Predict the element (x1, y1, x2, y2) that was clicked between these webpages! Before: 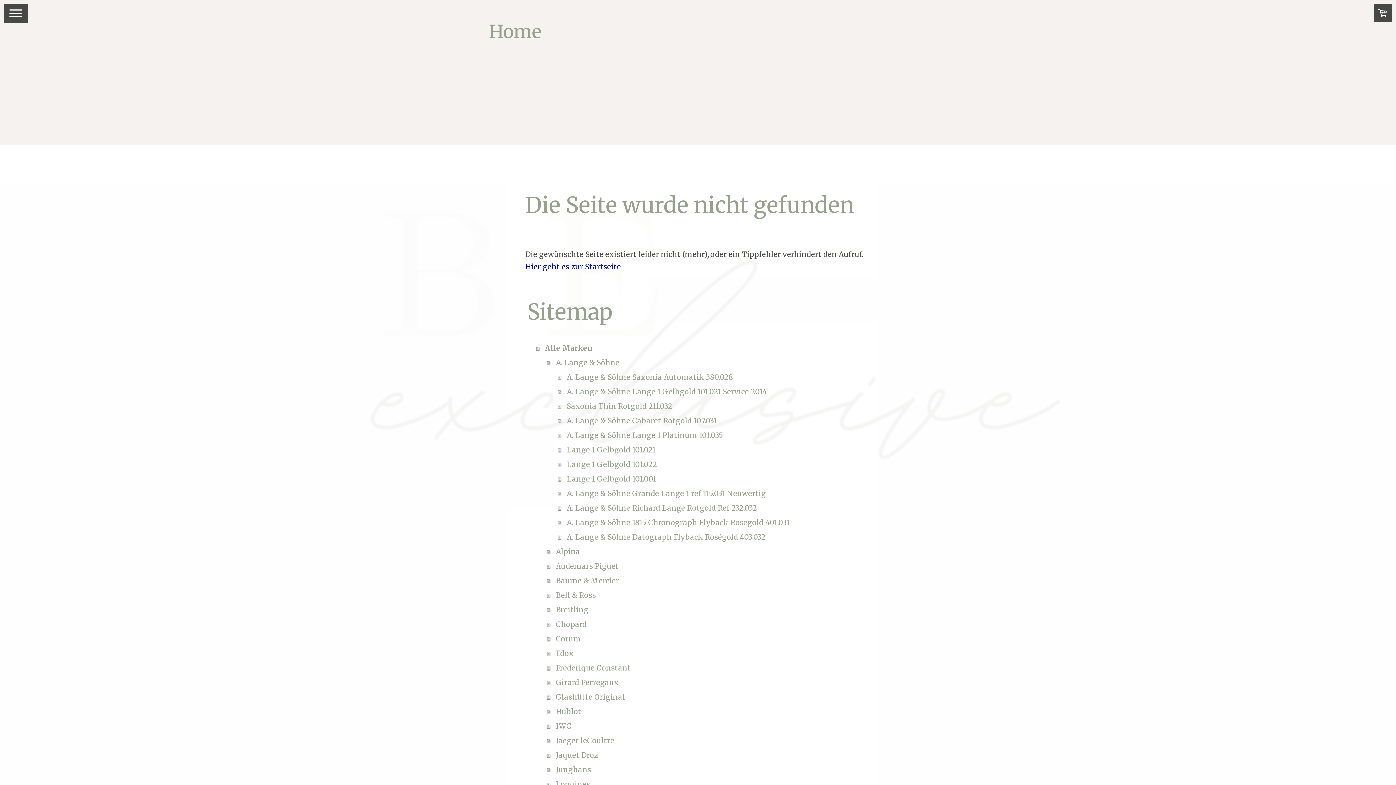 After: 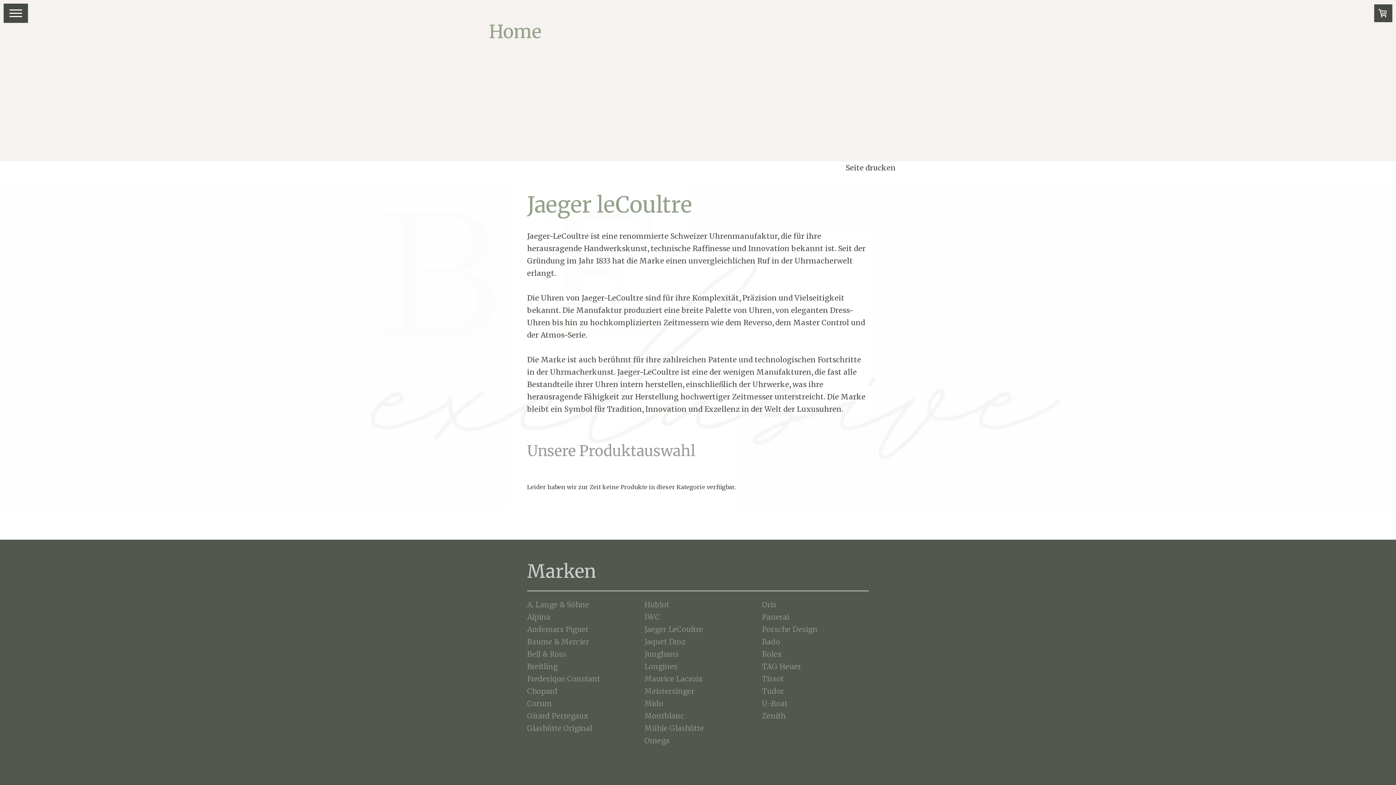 Action: bbox: (547, 733, 870, 748) label: Jaeger leCoultre